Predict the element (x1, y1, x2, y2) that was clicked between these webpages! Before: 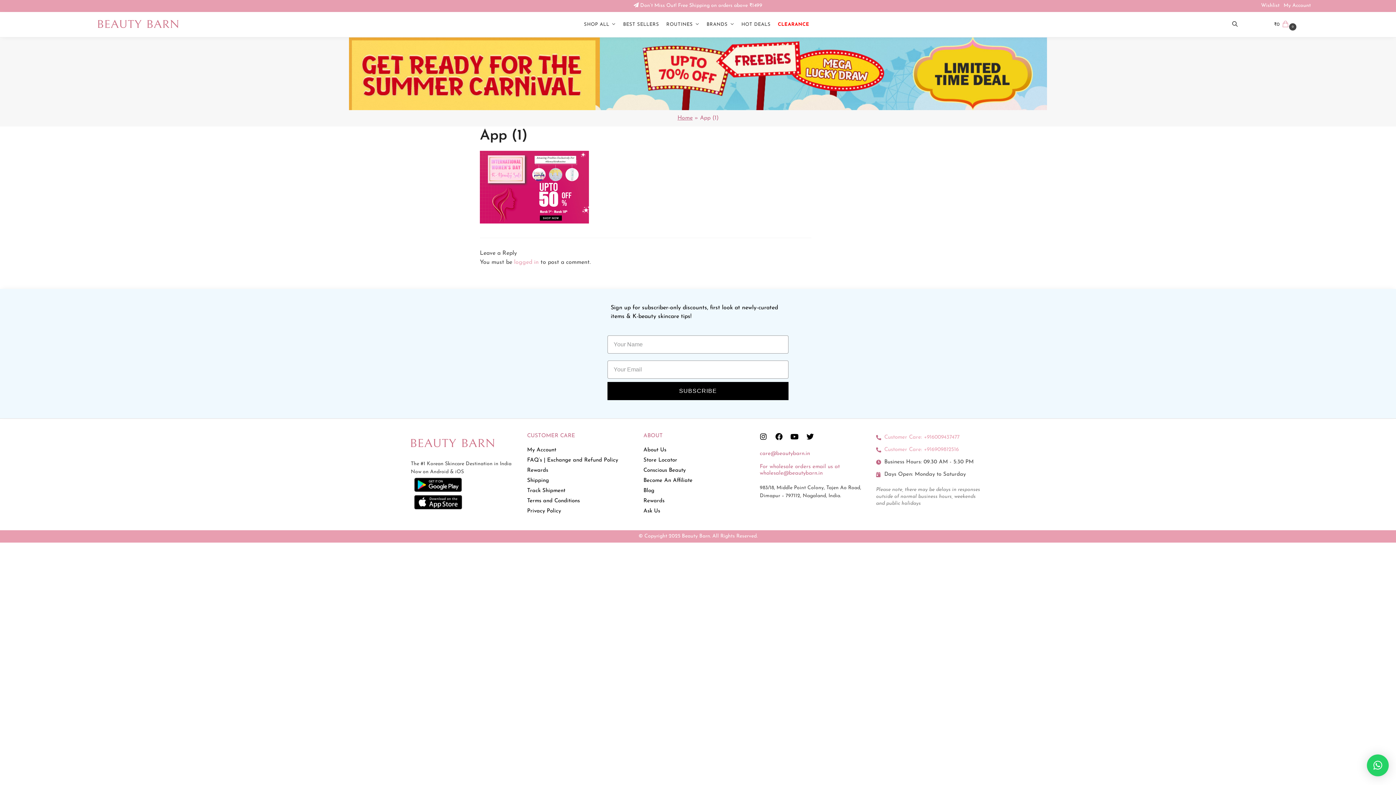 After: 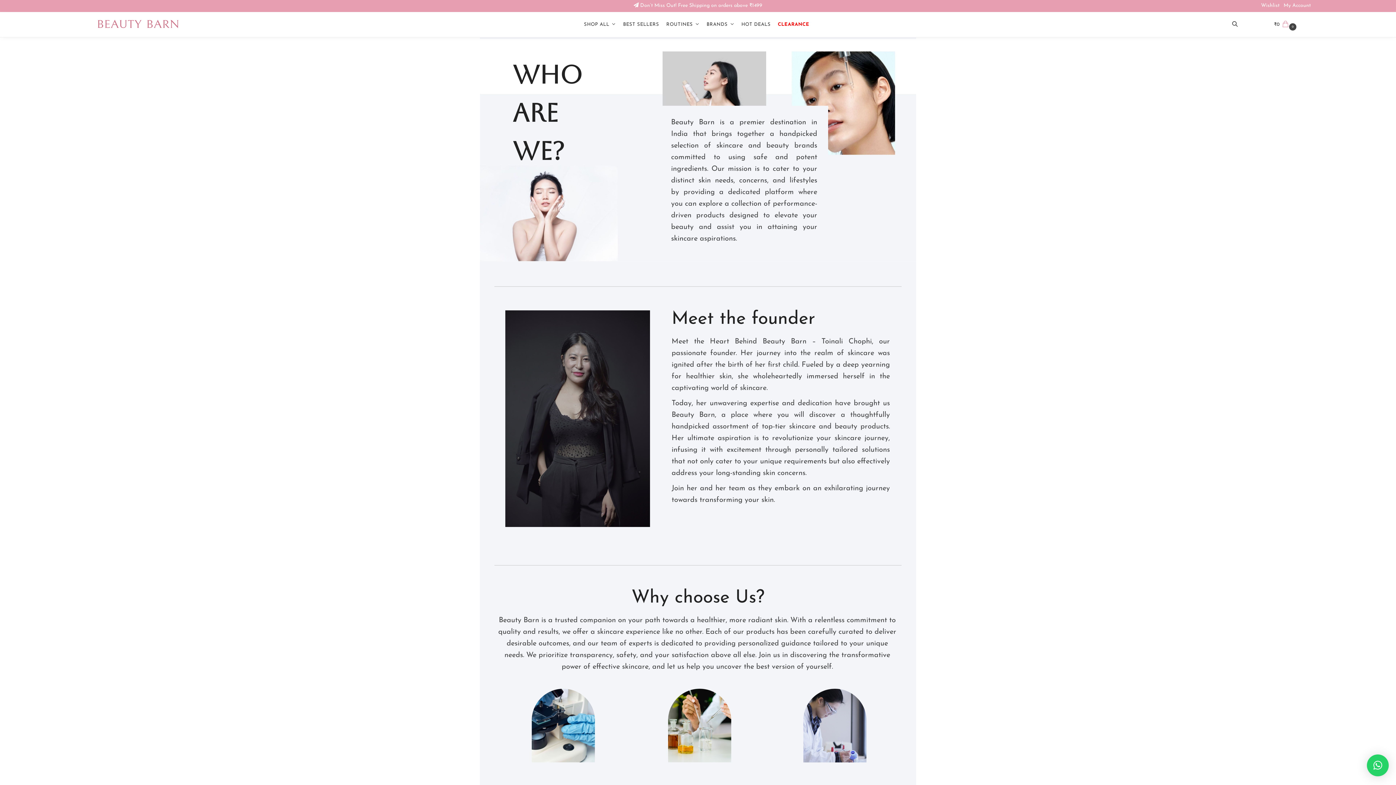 Action: label: About Us bbox: (643, 446, 752, 454)